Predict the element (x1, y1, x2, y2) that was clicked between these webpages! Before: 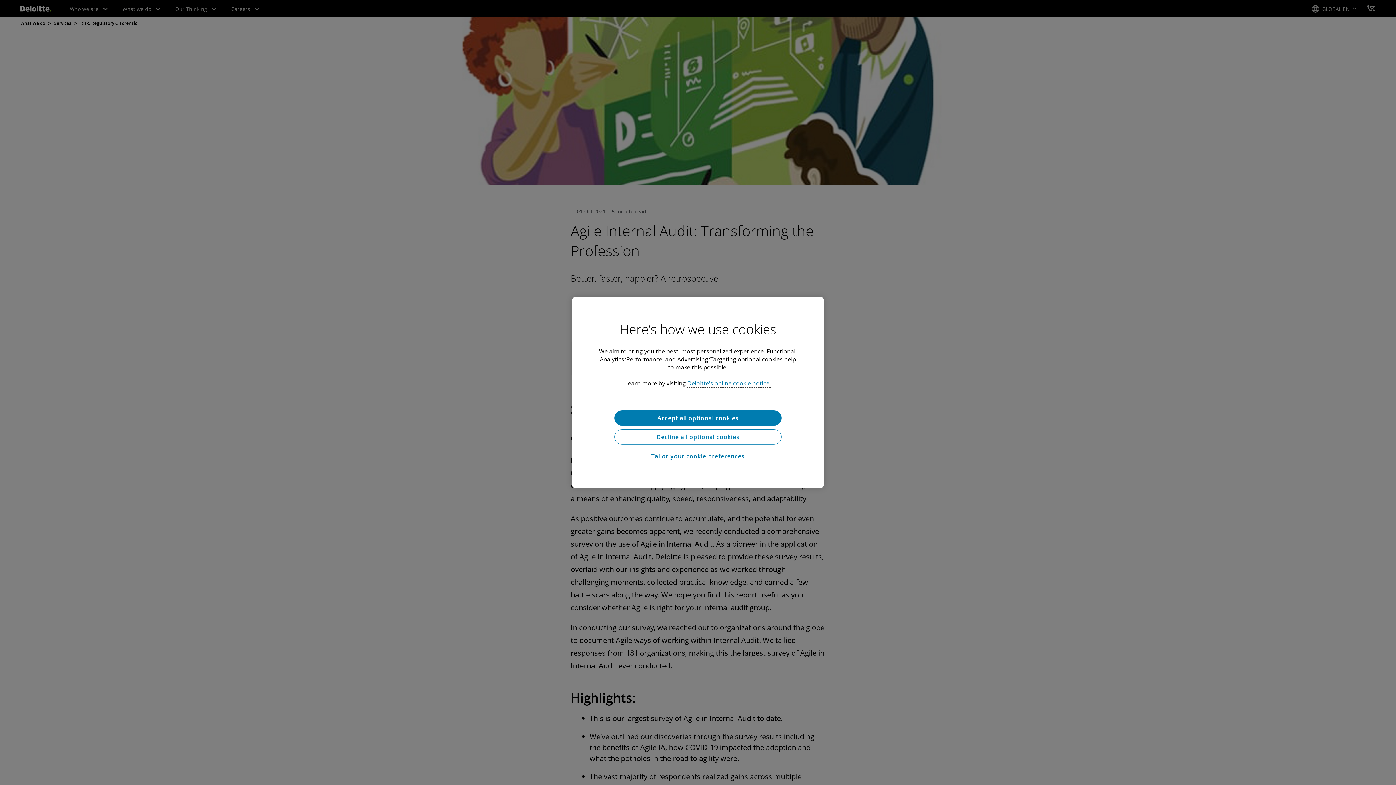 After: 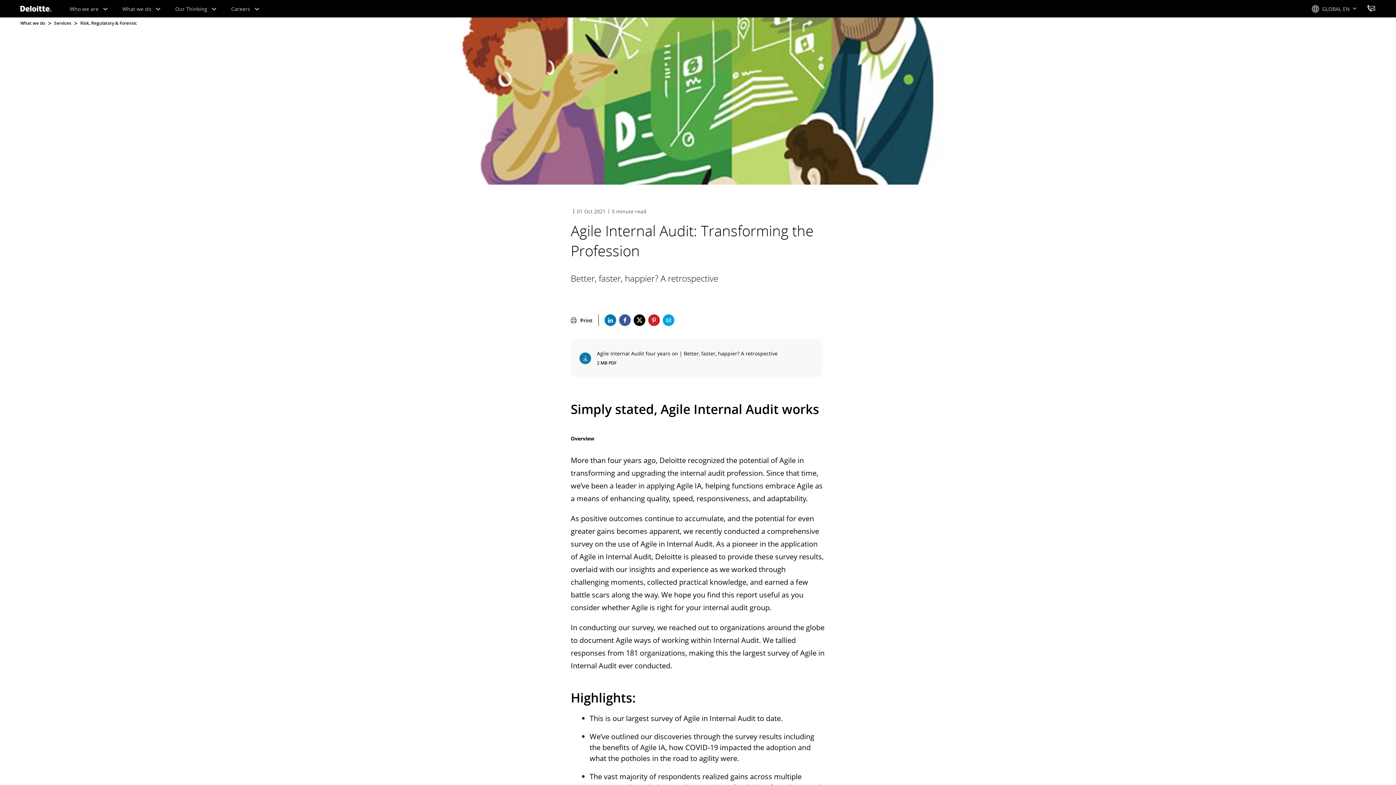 Action: label: Accept all optional cookies bbox: (614, 410, 781, 425)